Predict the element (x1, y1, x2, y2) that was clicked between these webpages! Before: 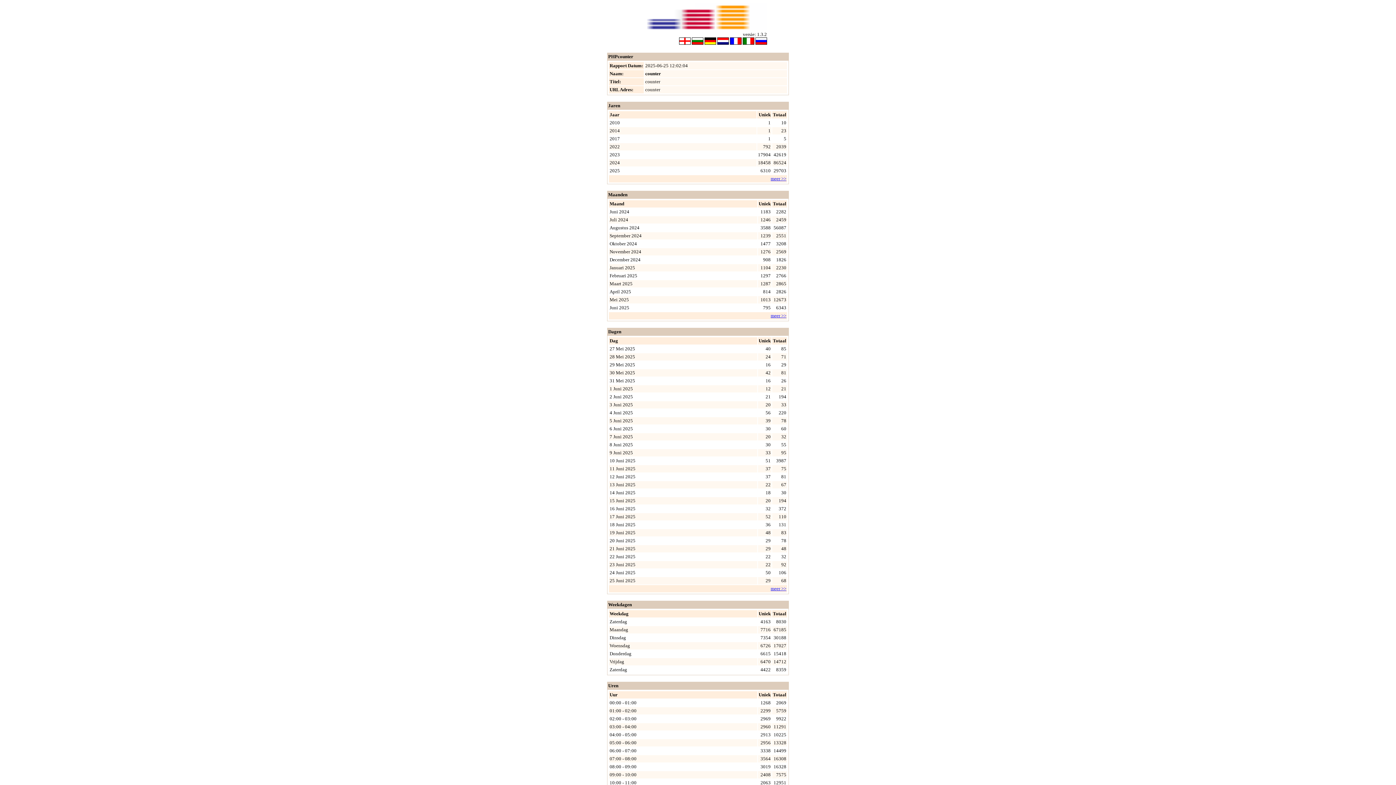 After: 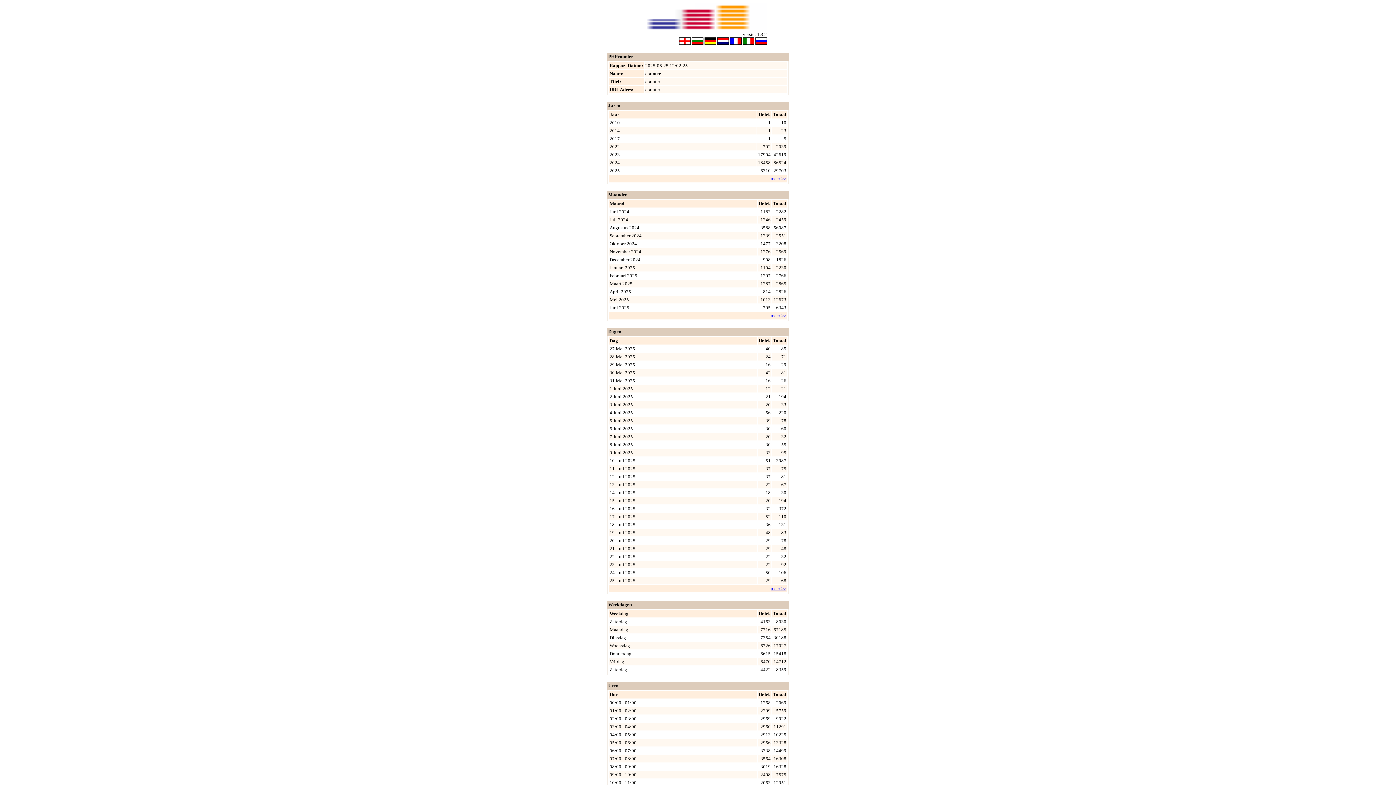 Action: bbox: (717, 40, 728, 45)